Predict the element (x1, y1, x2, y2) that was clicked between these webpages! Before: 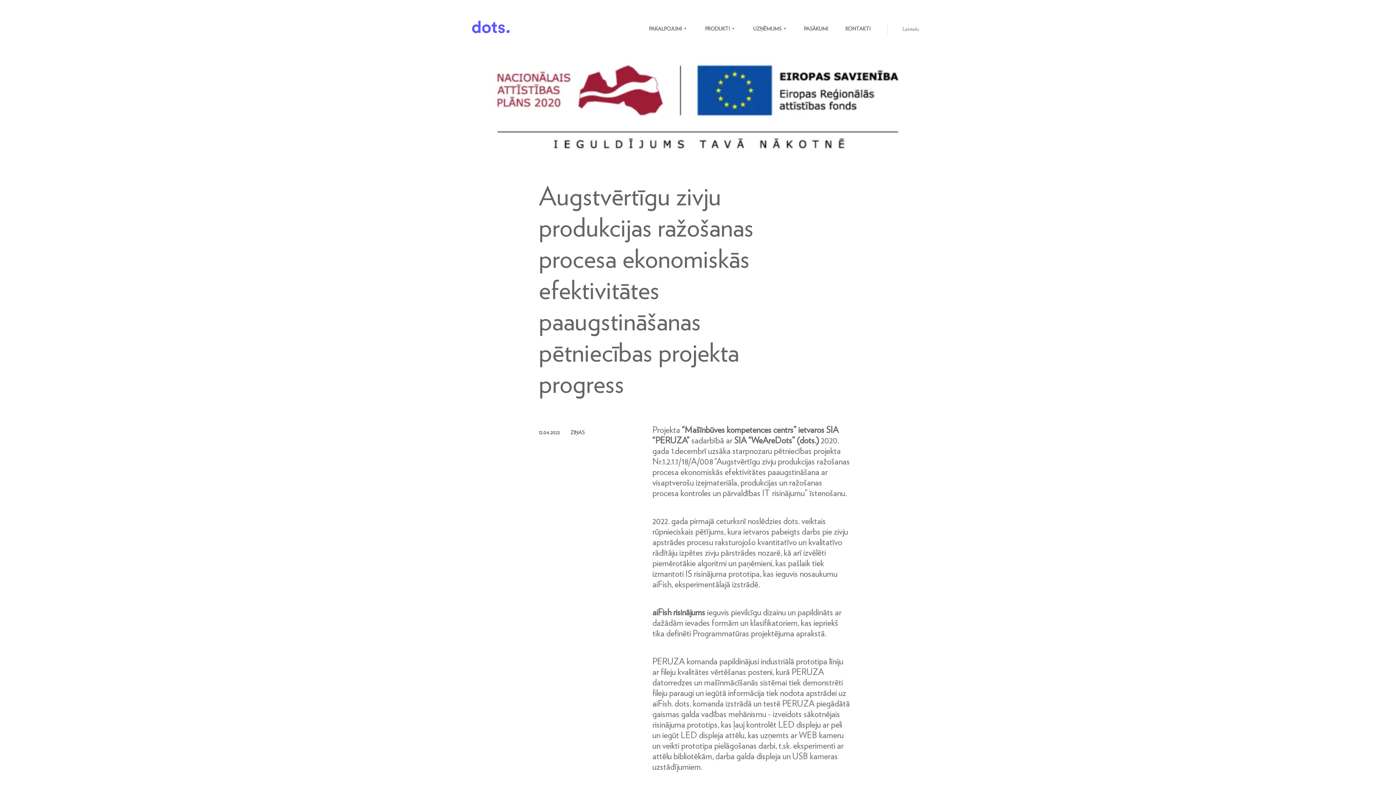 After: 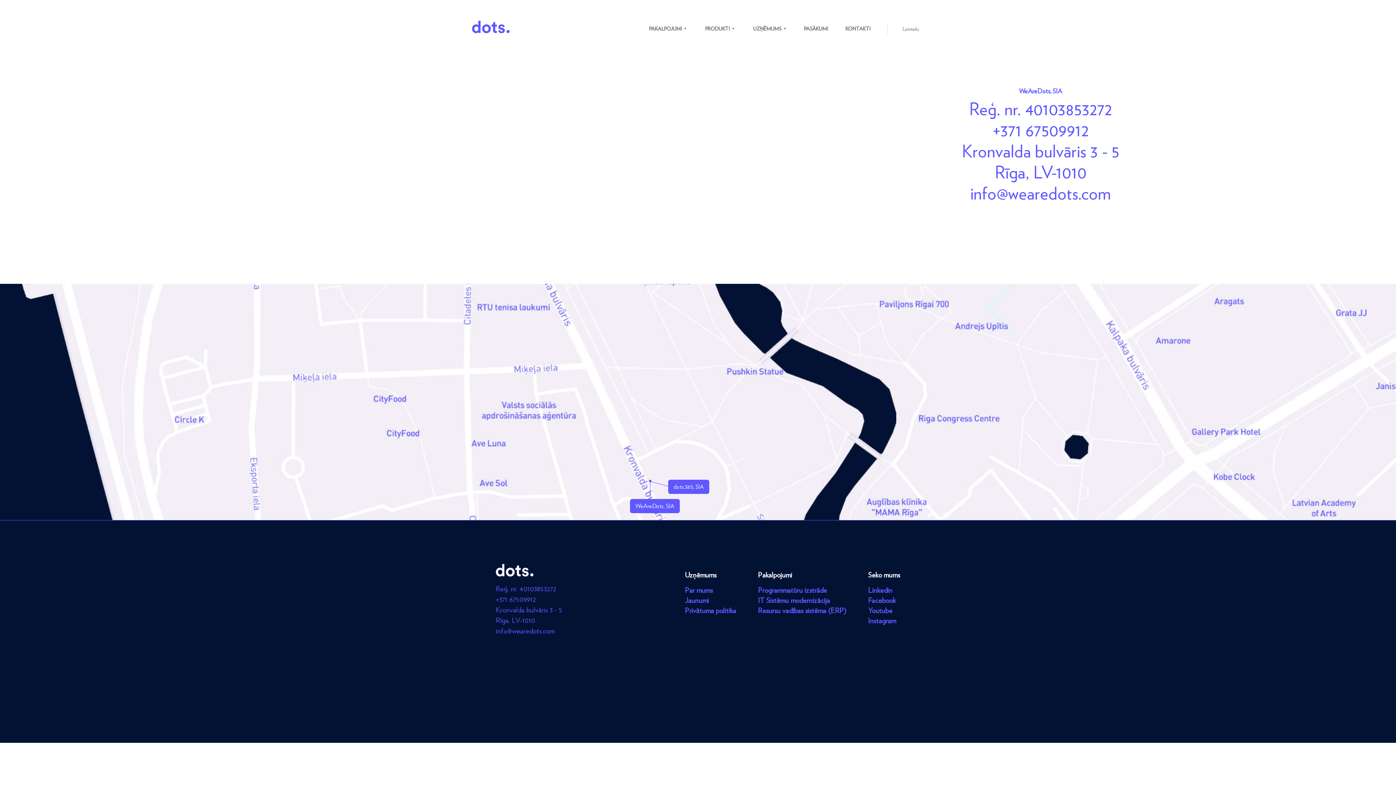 Action: label: KONTAKTI bbox: (845, 25, 870, 31)